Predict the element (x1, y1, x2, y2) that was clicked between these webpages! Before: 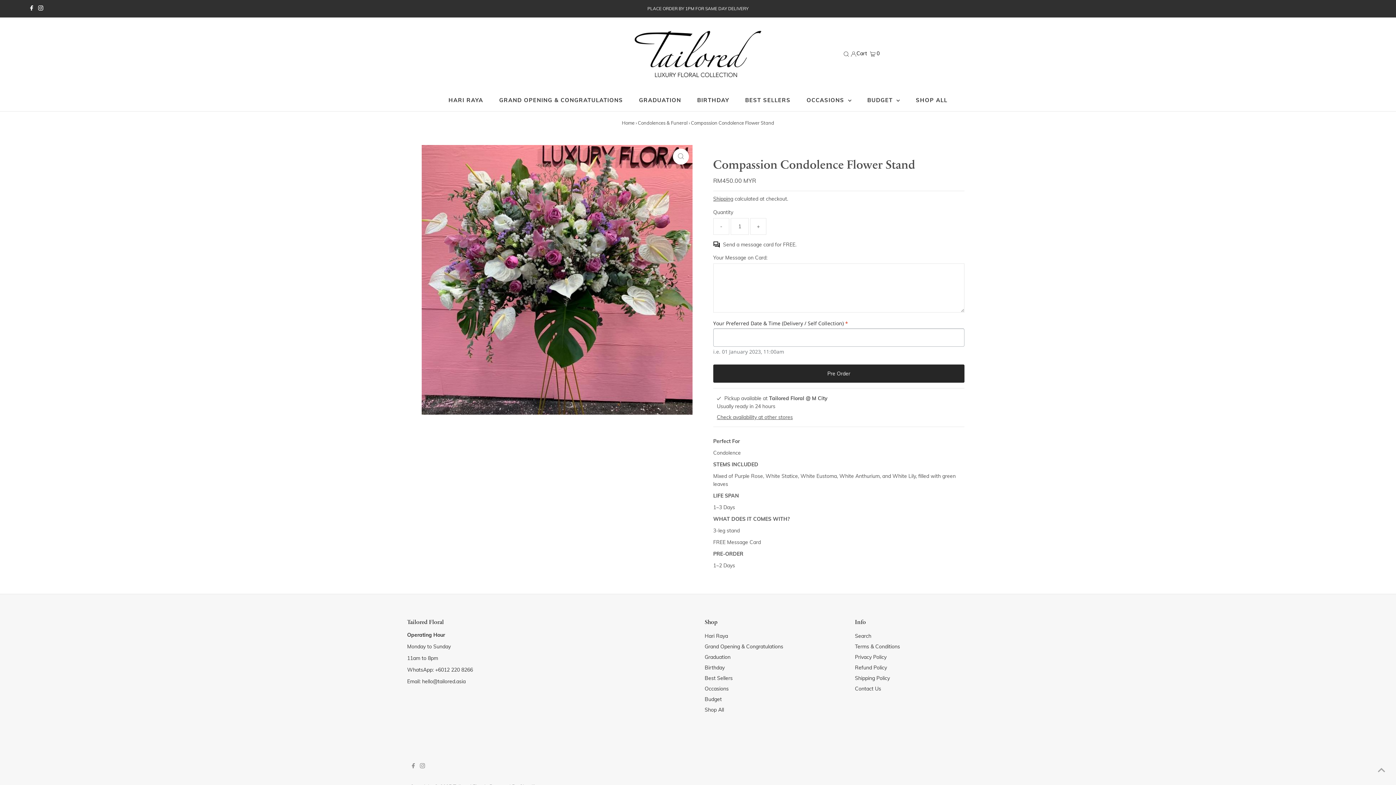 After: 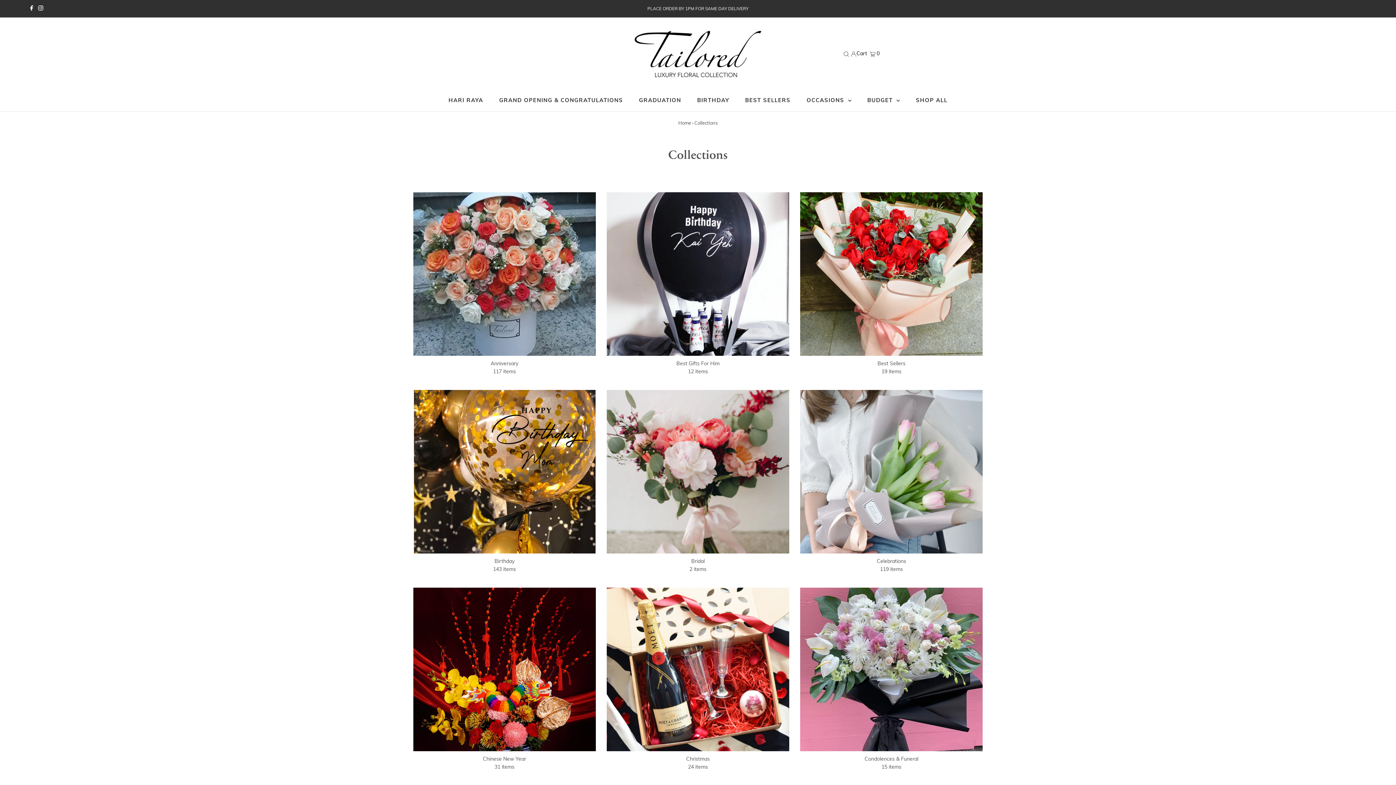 Action: bbox: (704, 706, 724, 713) label: Shop All